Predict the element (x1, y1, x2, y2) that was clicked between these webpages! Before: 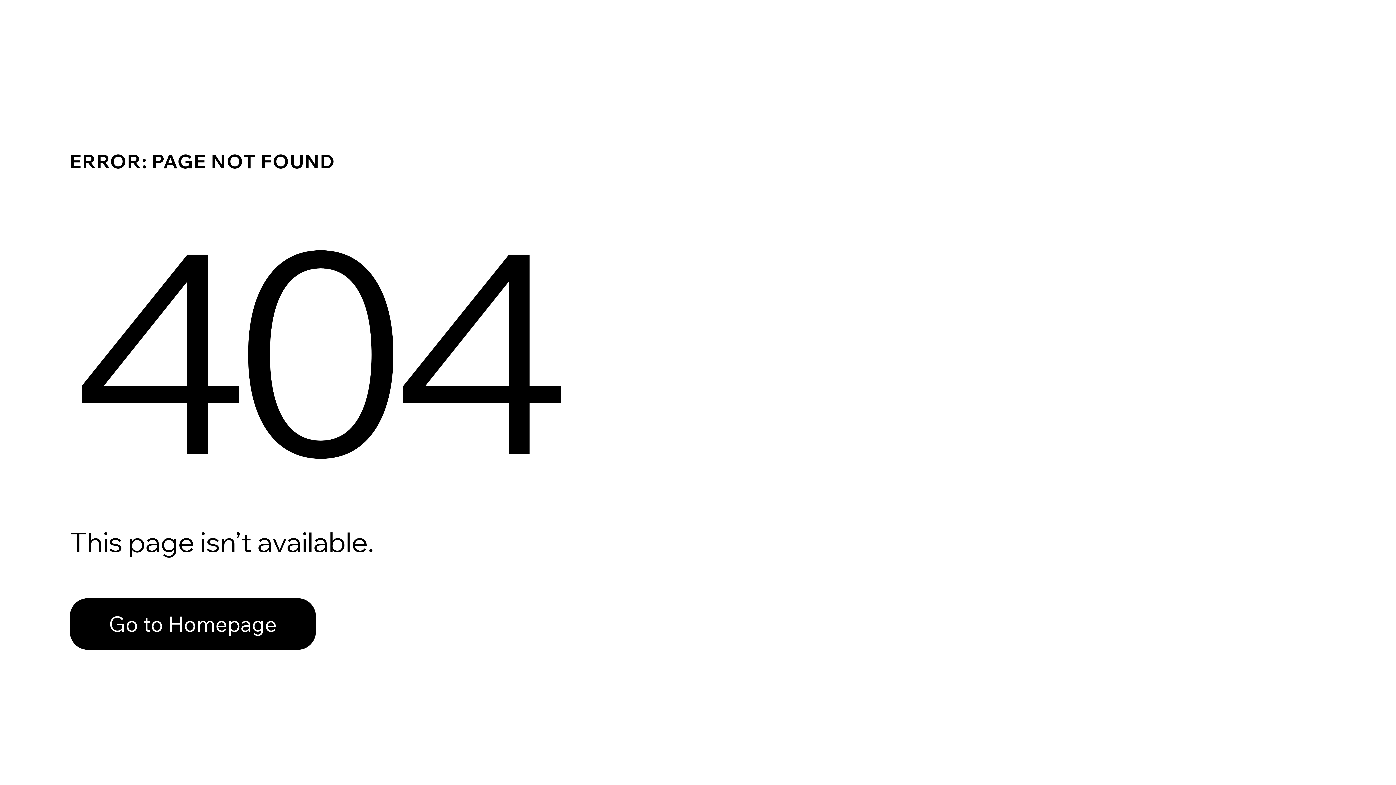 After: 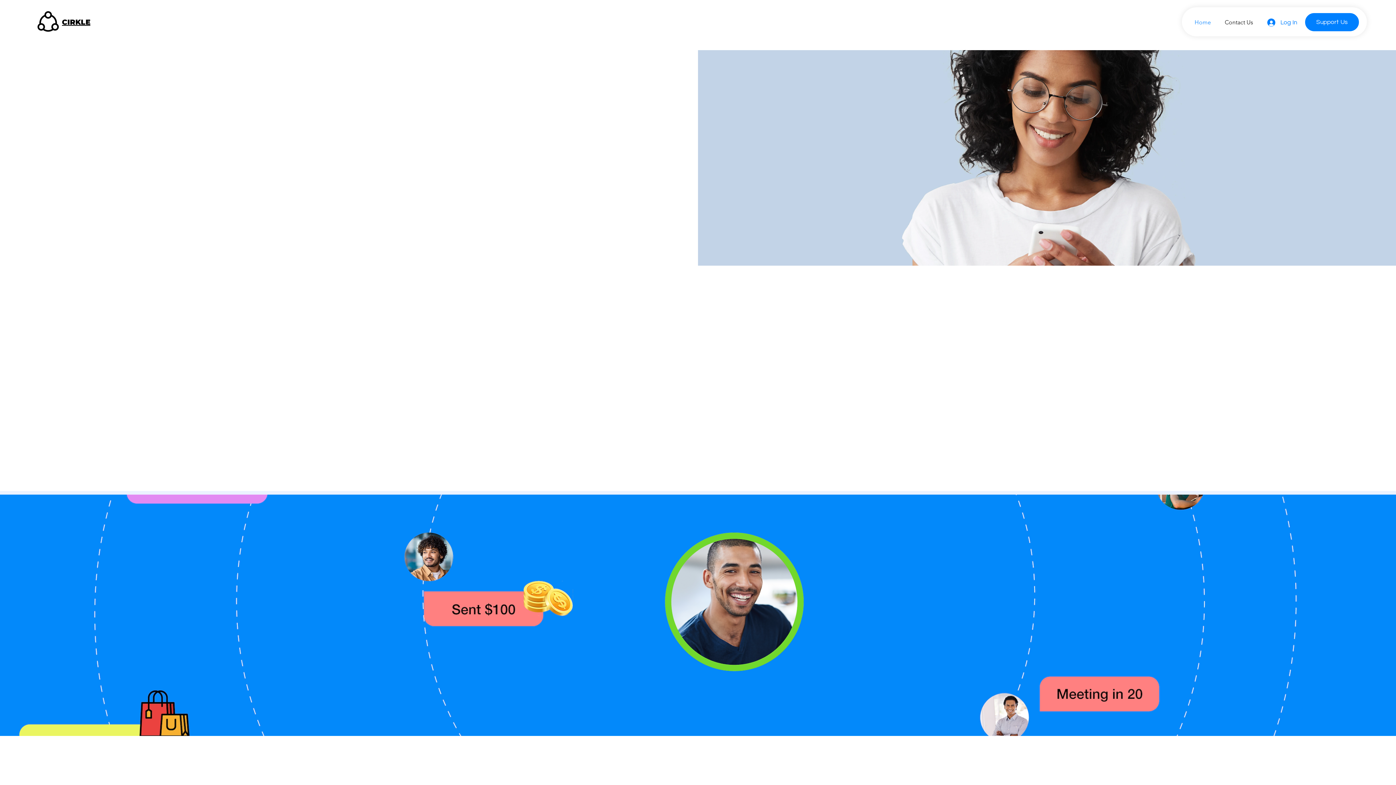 Action: bbox: (69, 582, 768, 659) label: Go to Homepage